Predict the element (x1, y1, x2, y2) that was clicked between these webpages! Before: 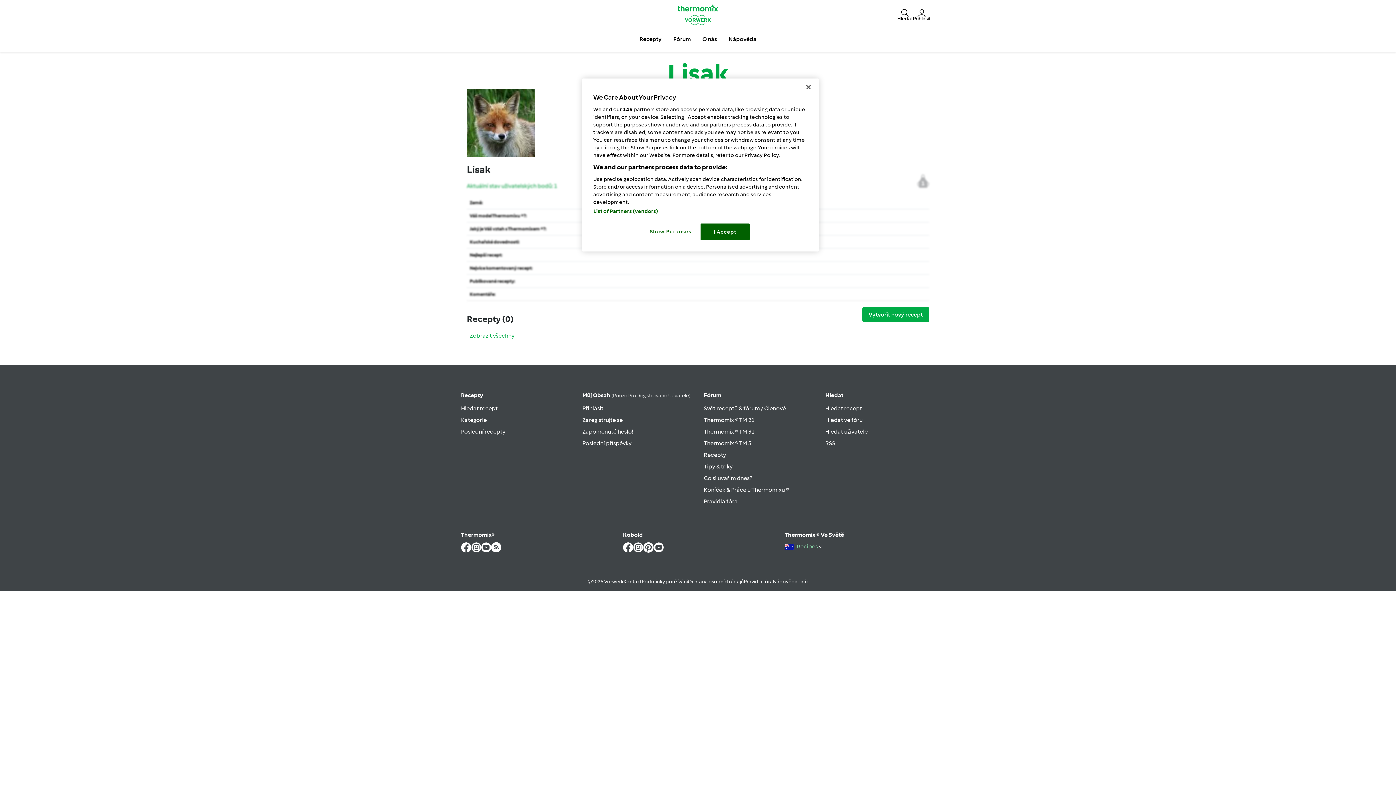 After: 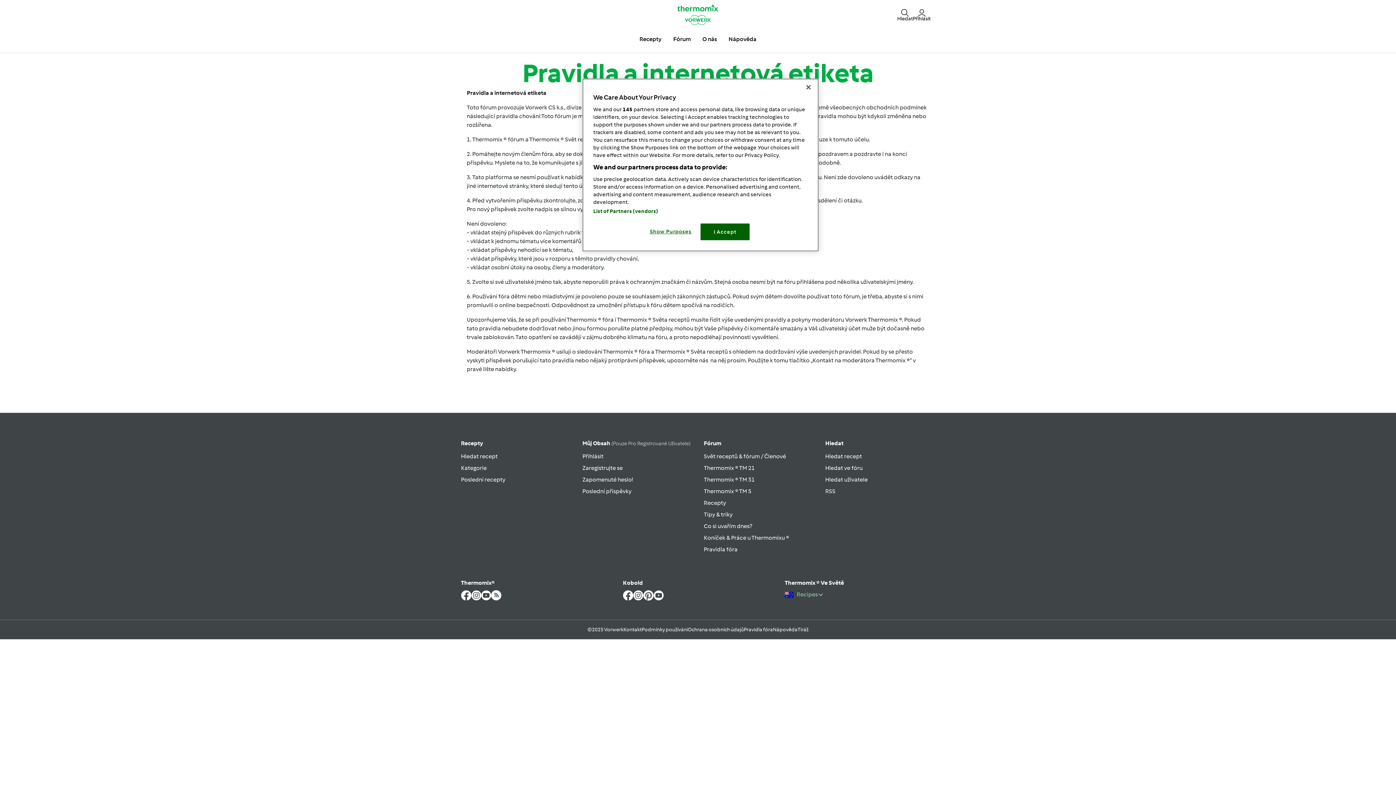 Action: label: Pravidla fóra bbox: (744, 578, 773, 585)